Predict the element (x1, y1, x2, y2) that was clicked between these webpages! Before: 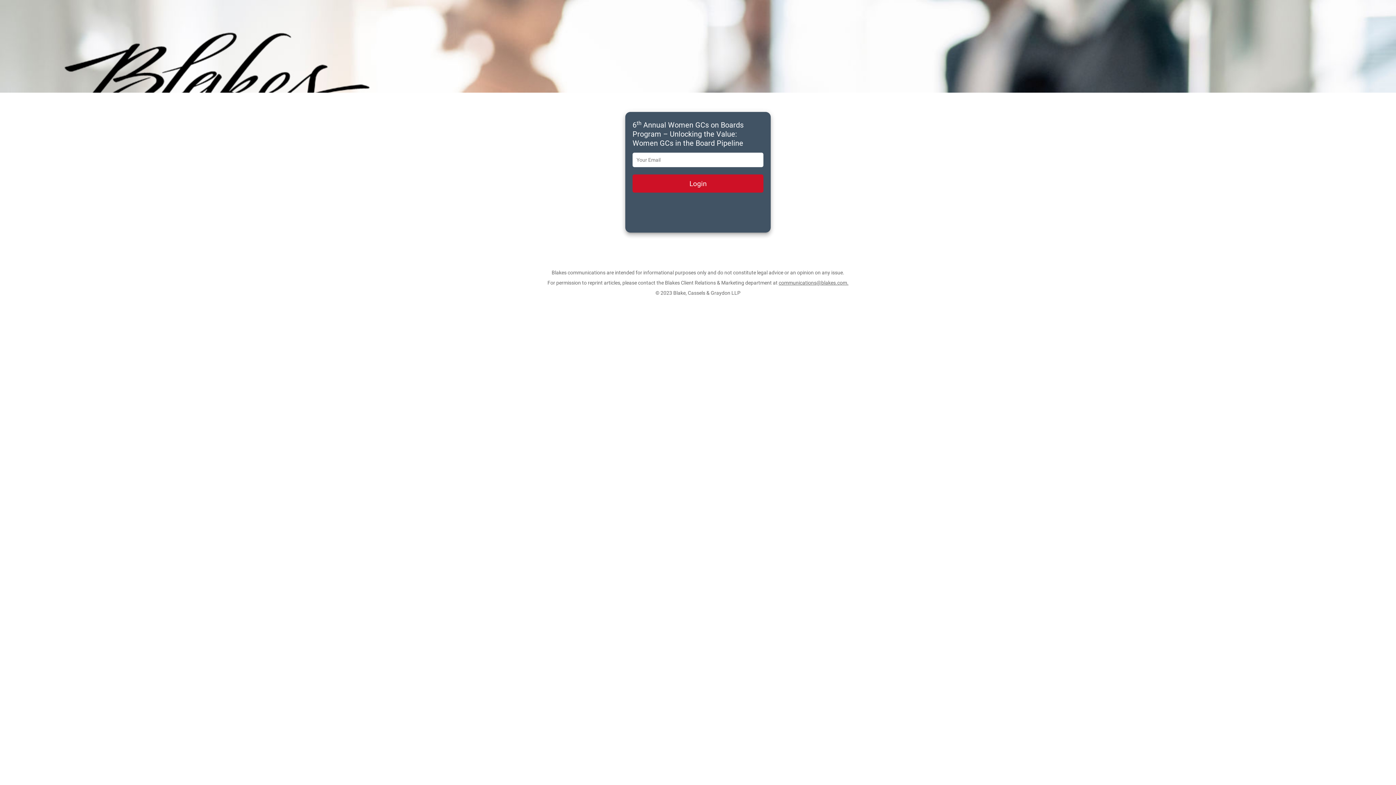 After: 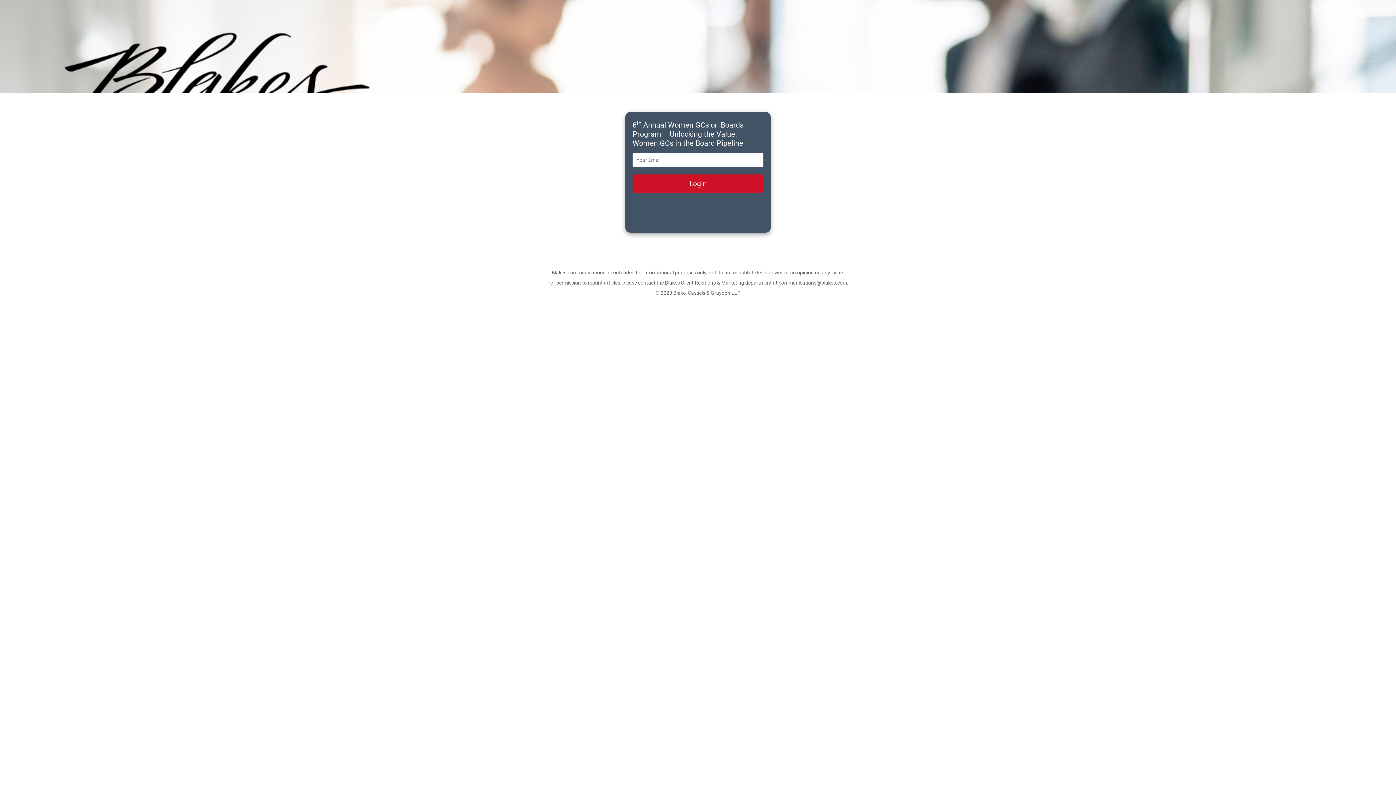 Action: label: communications@blakes.com. bbox: (778, 279, 848, 285)